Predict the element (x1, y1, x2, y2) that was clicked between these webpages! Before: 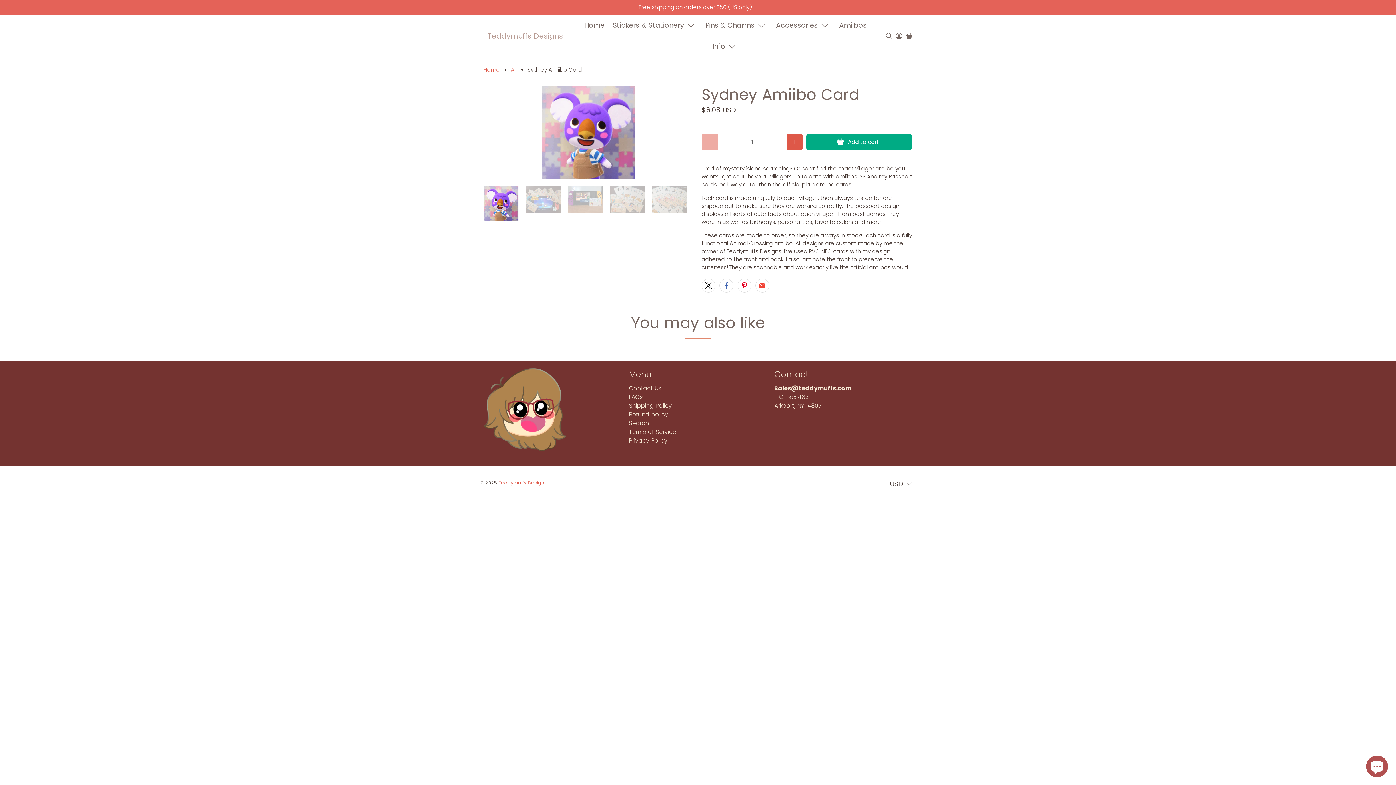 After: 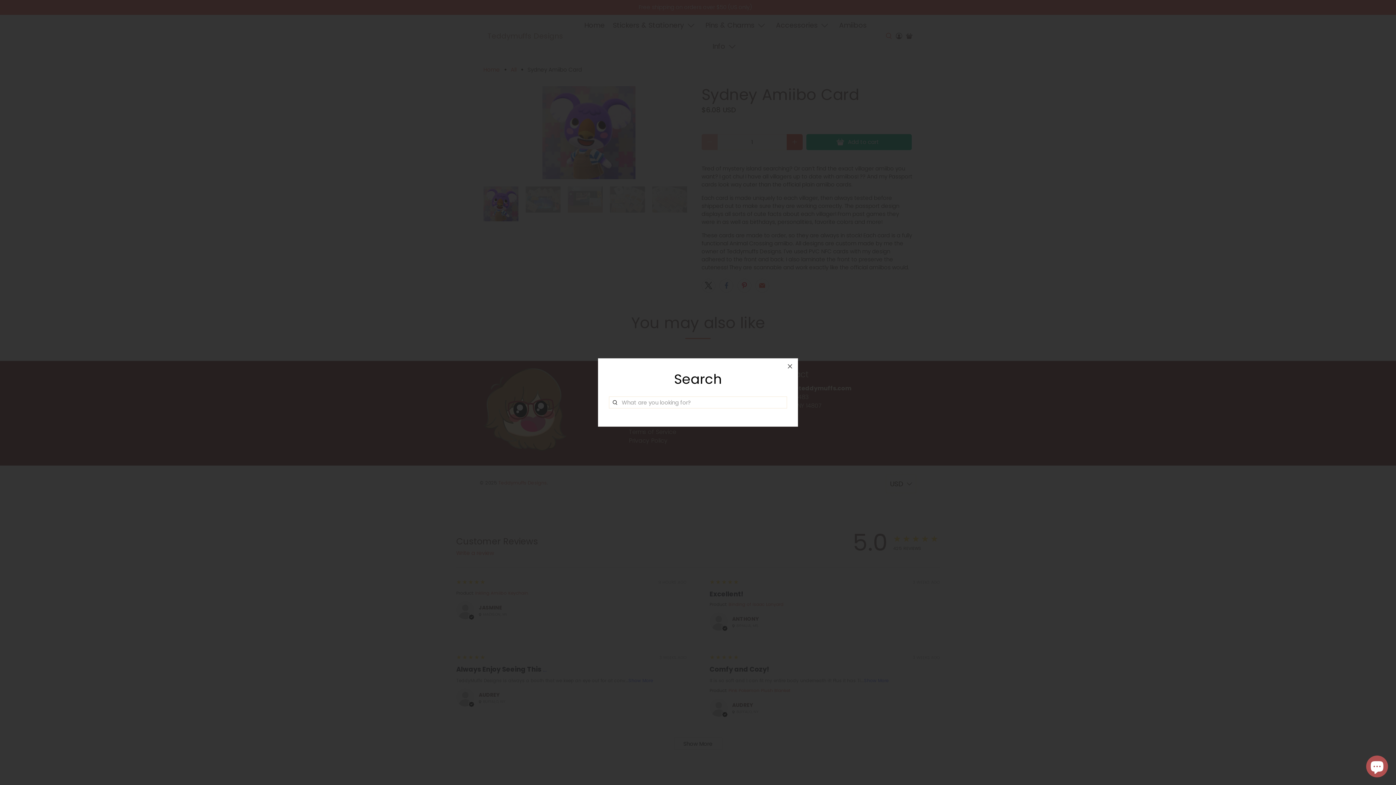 Action: bbox: (884, 14, 894, 56)